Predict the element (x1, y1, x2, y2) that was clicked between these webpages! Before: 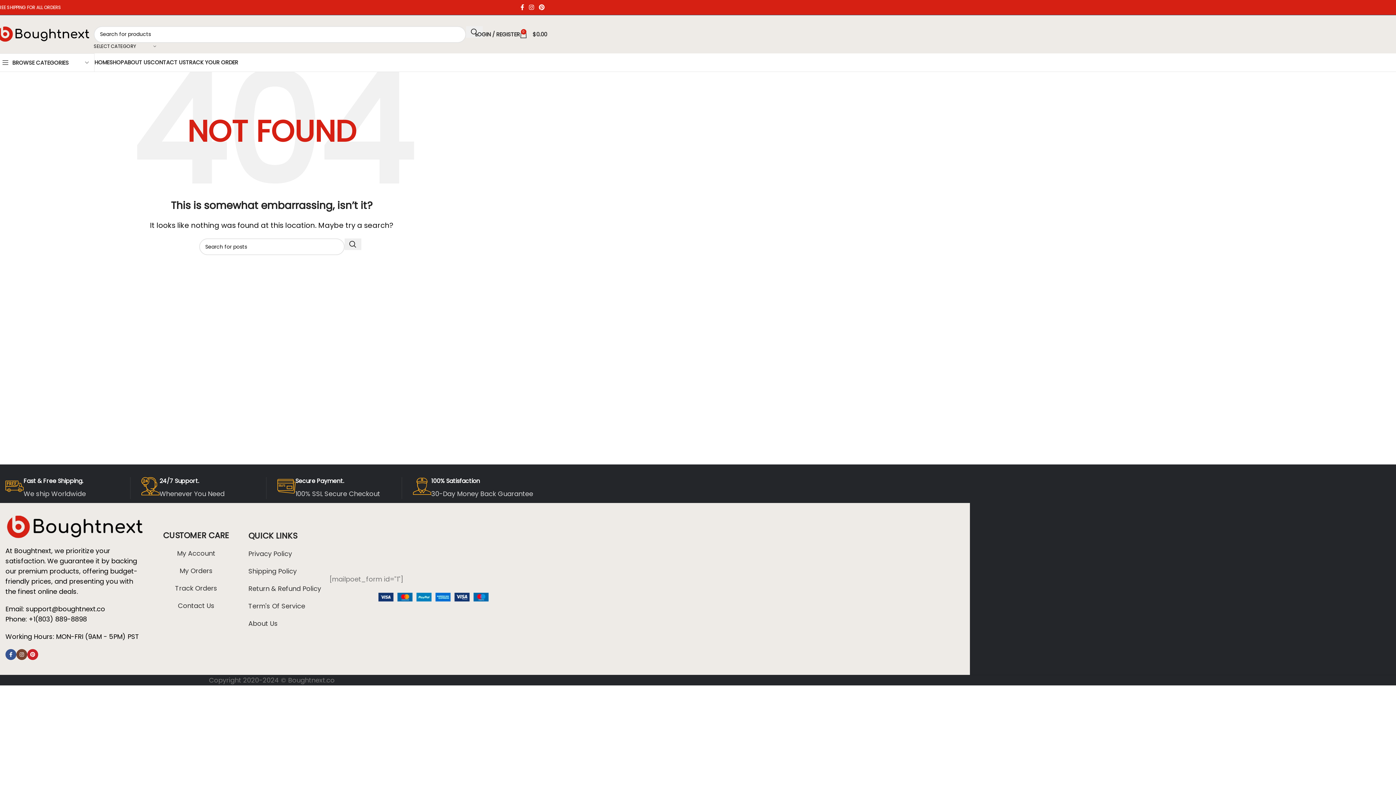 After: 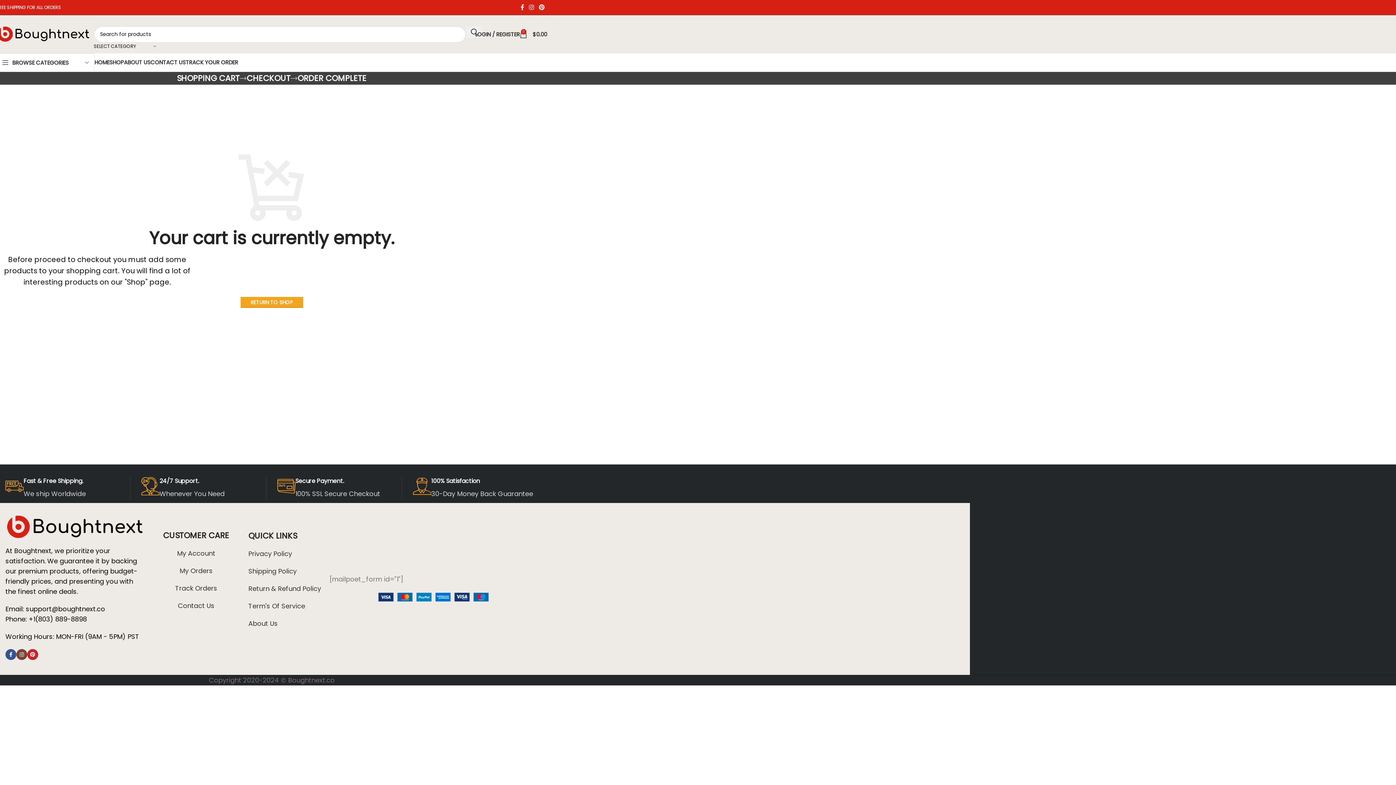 Action: bbox: (520, 27, 547, 41) label: 0
$0.00